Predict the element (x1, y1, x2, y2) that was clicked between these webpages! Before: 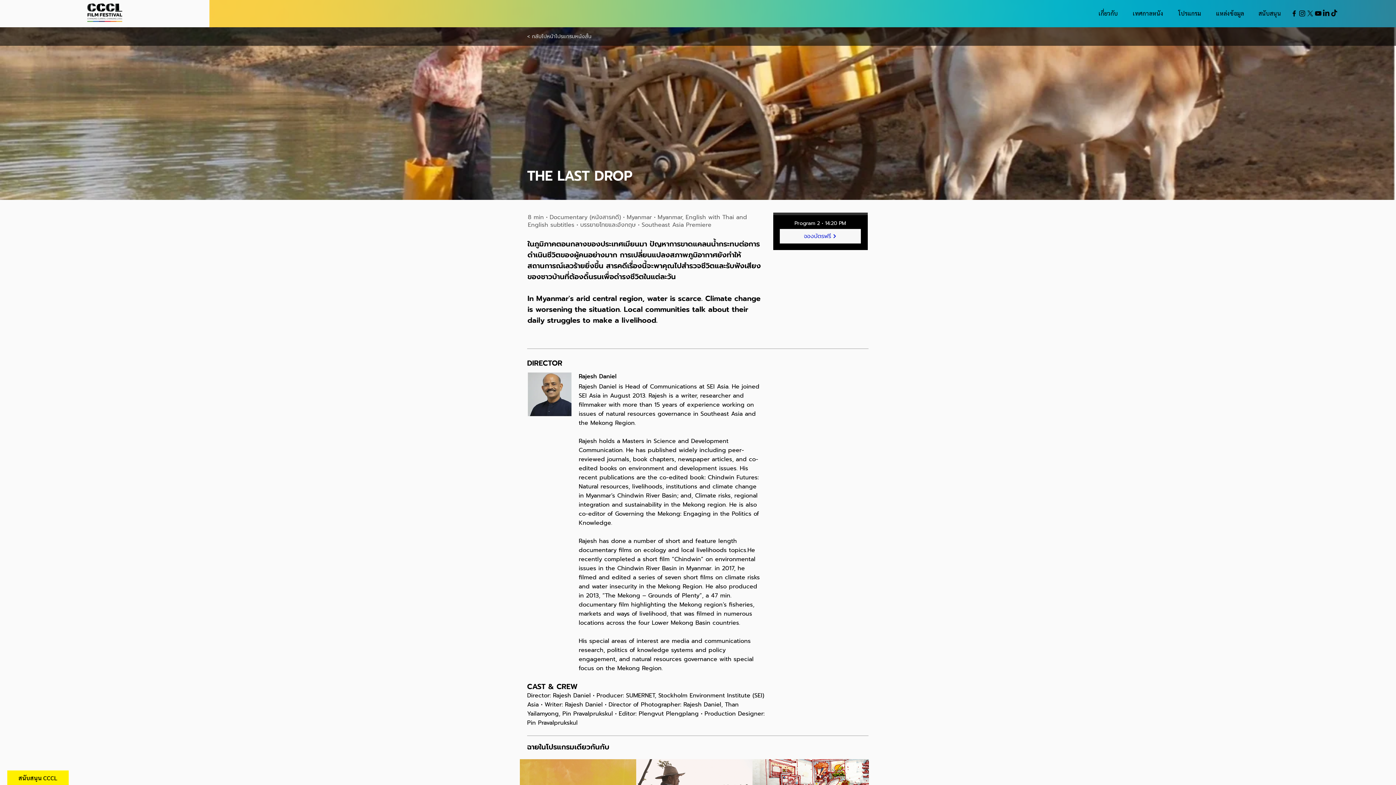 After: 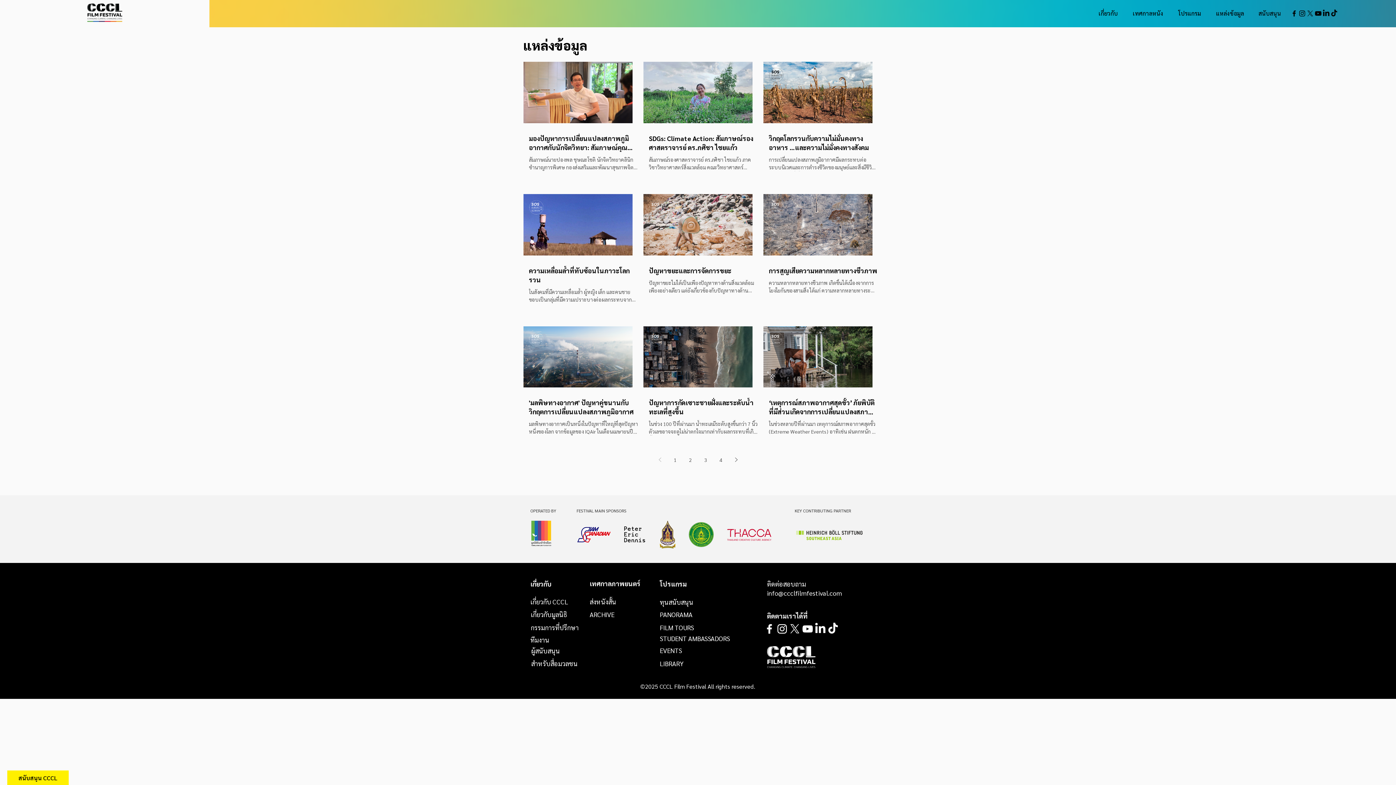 Action: bbox: (1210, 8, 1253, 17) label: แหล่งข้อมูล